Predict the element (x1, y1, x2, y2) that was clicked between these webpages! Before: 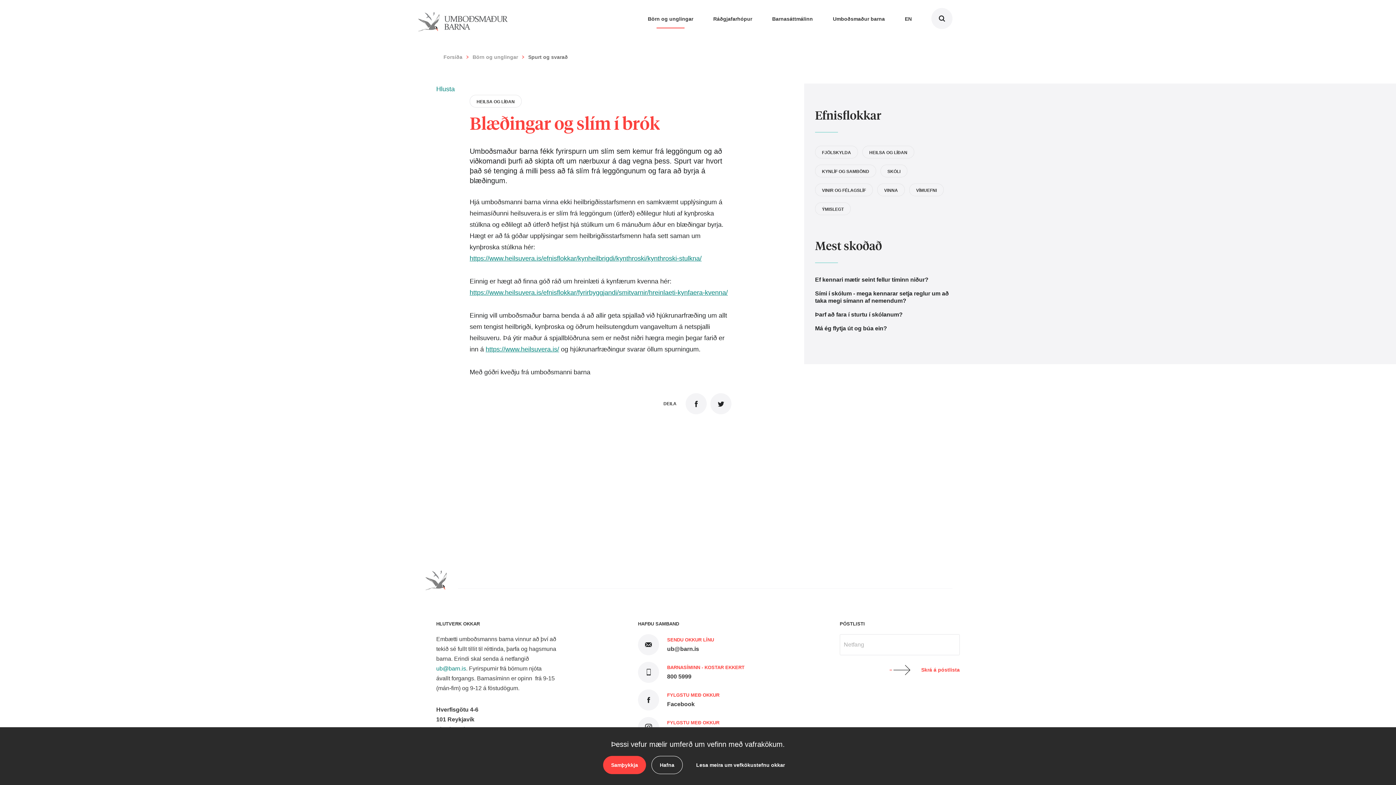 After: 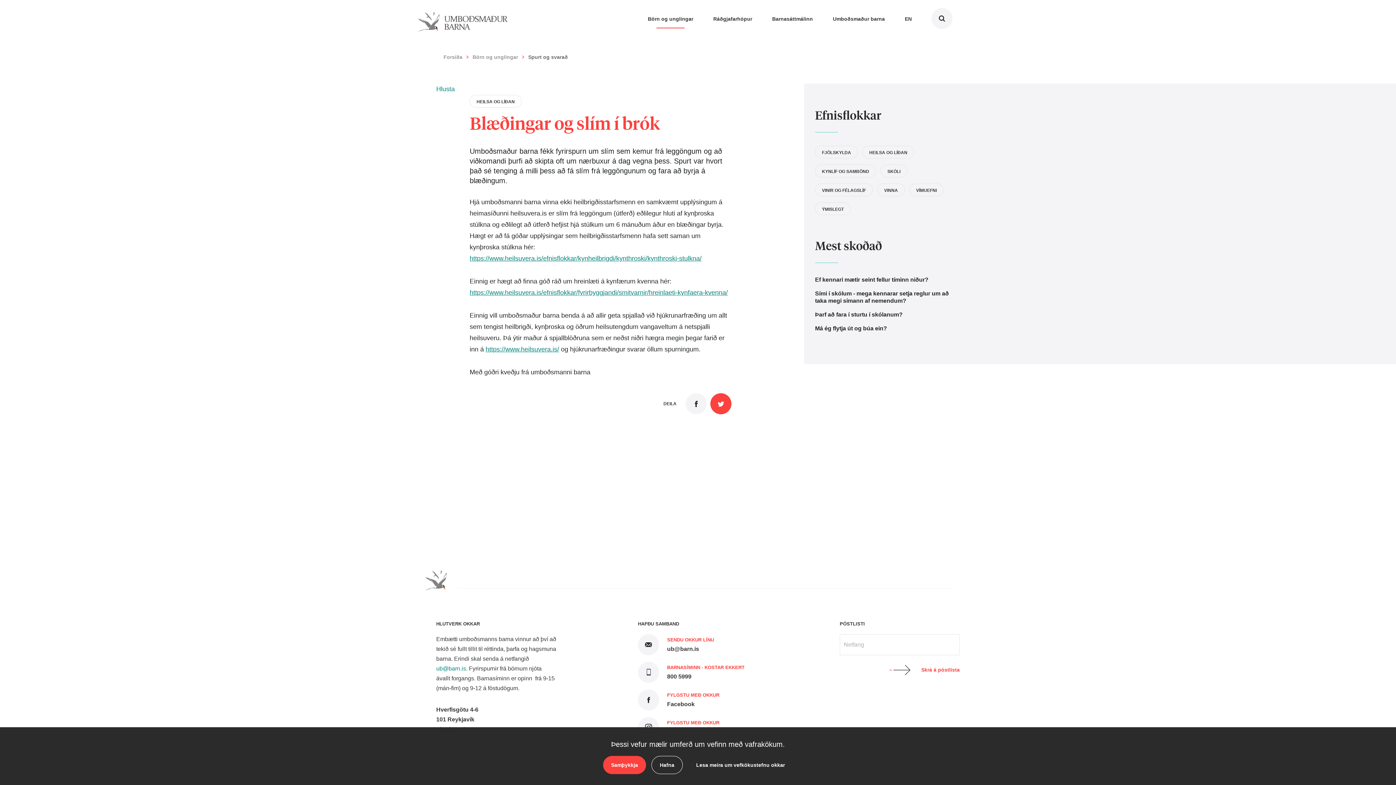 Action: label: Senda á Twitter bbox: (706, 389, 735, 418)